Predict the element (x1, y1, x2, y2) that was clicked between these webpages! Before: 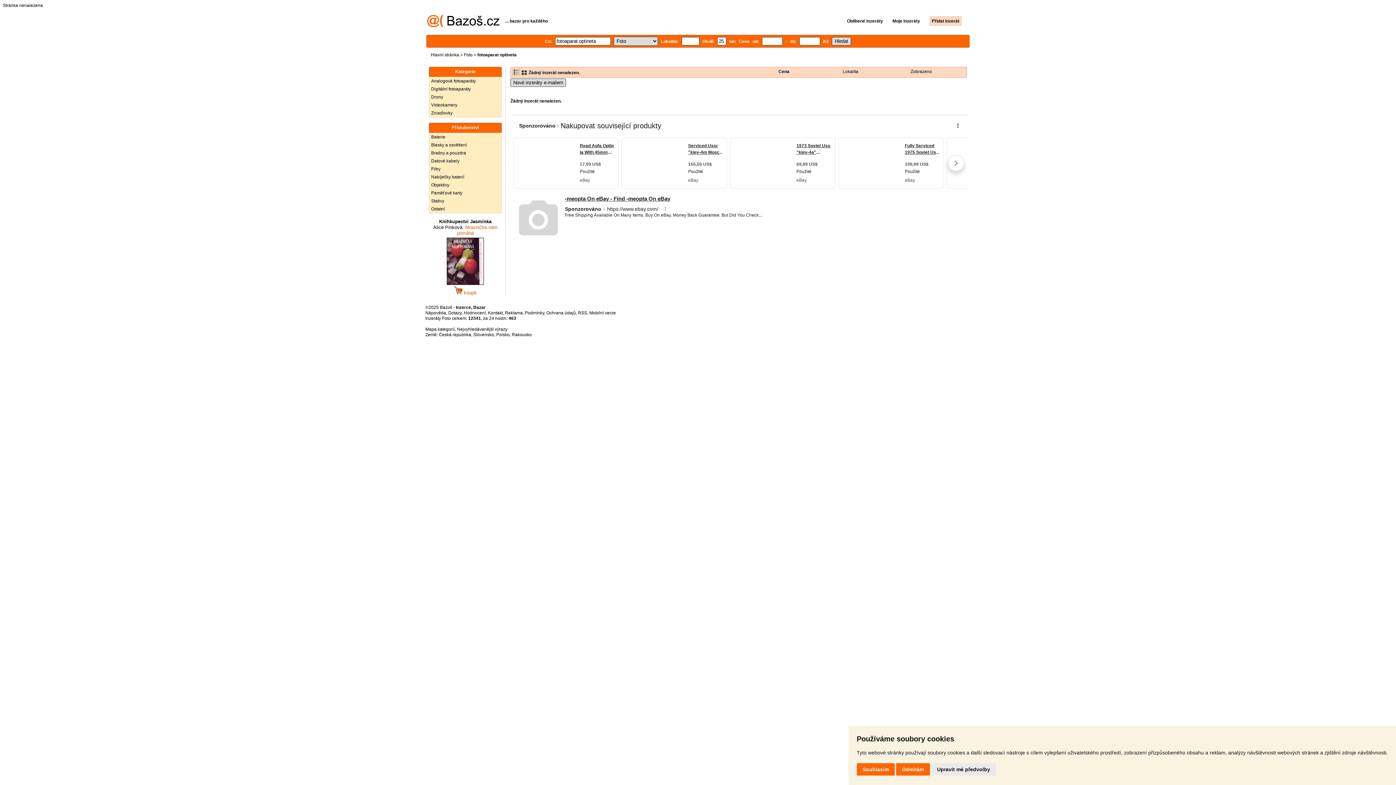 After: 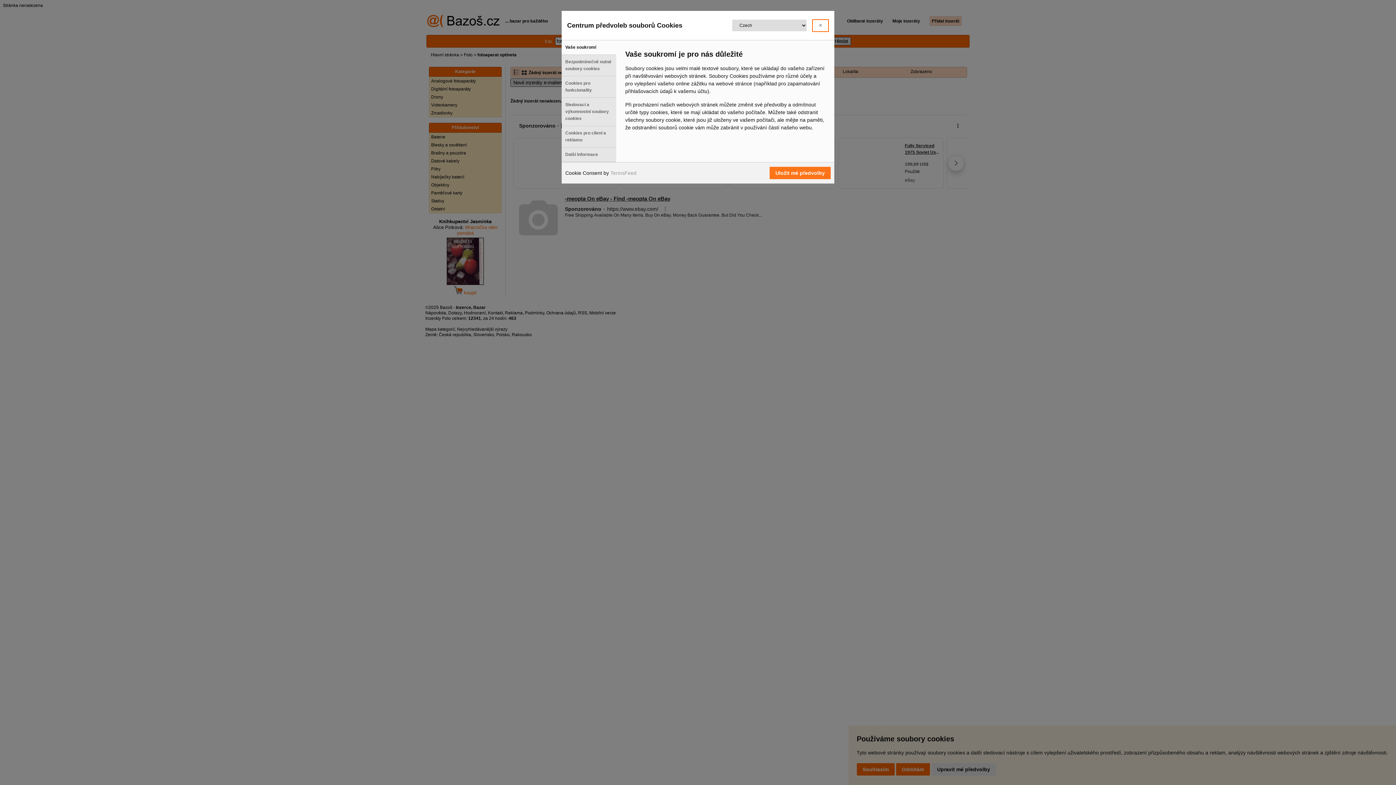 Action: label: Upravit mé předvolby bbox: (931, 763, 996, 775)